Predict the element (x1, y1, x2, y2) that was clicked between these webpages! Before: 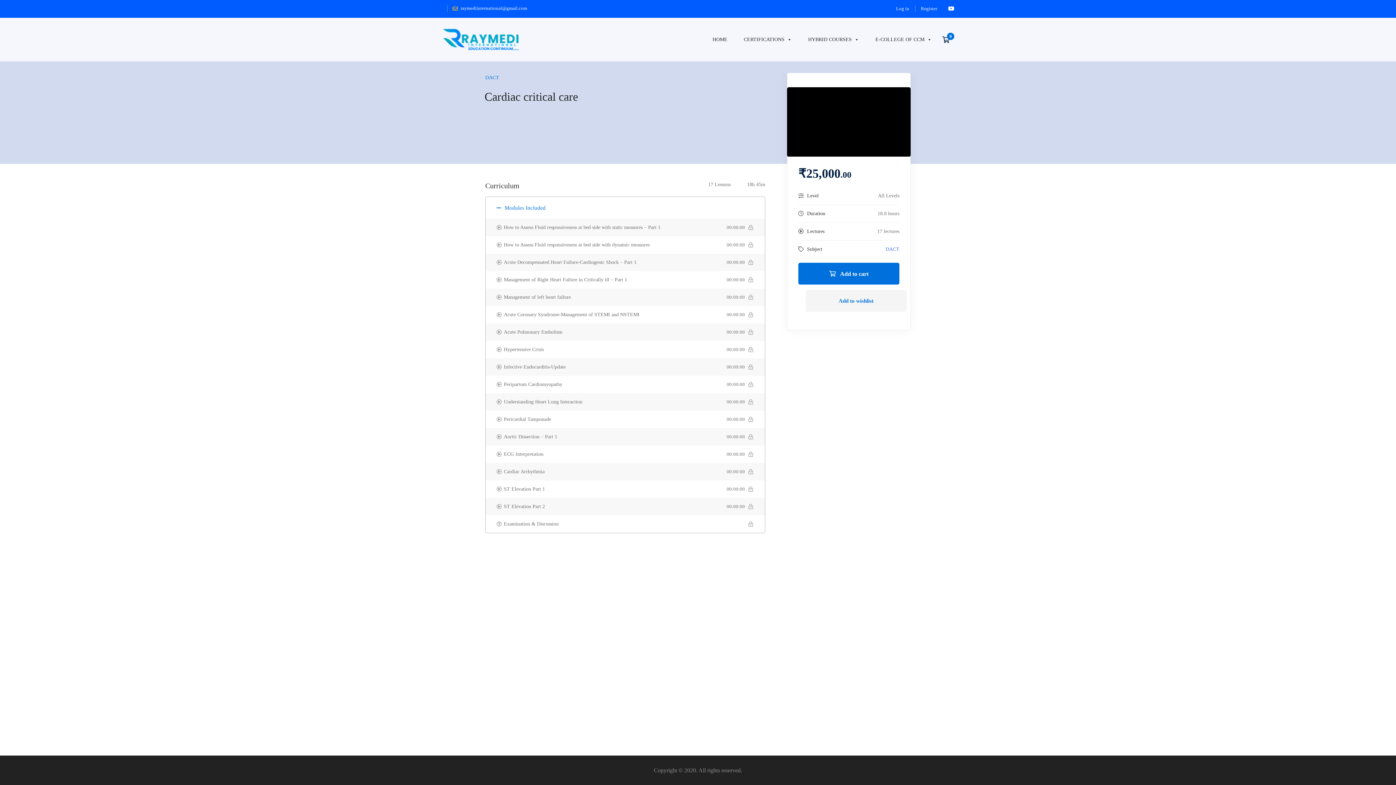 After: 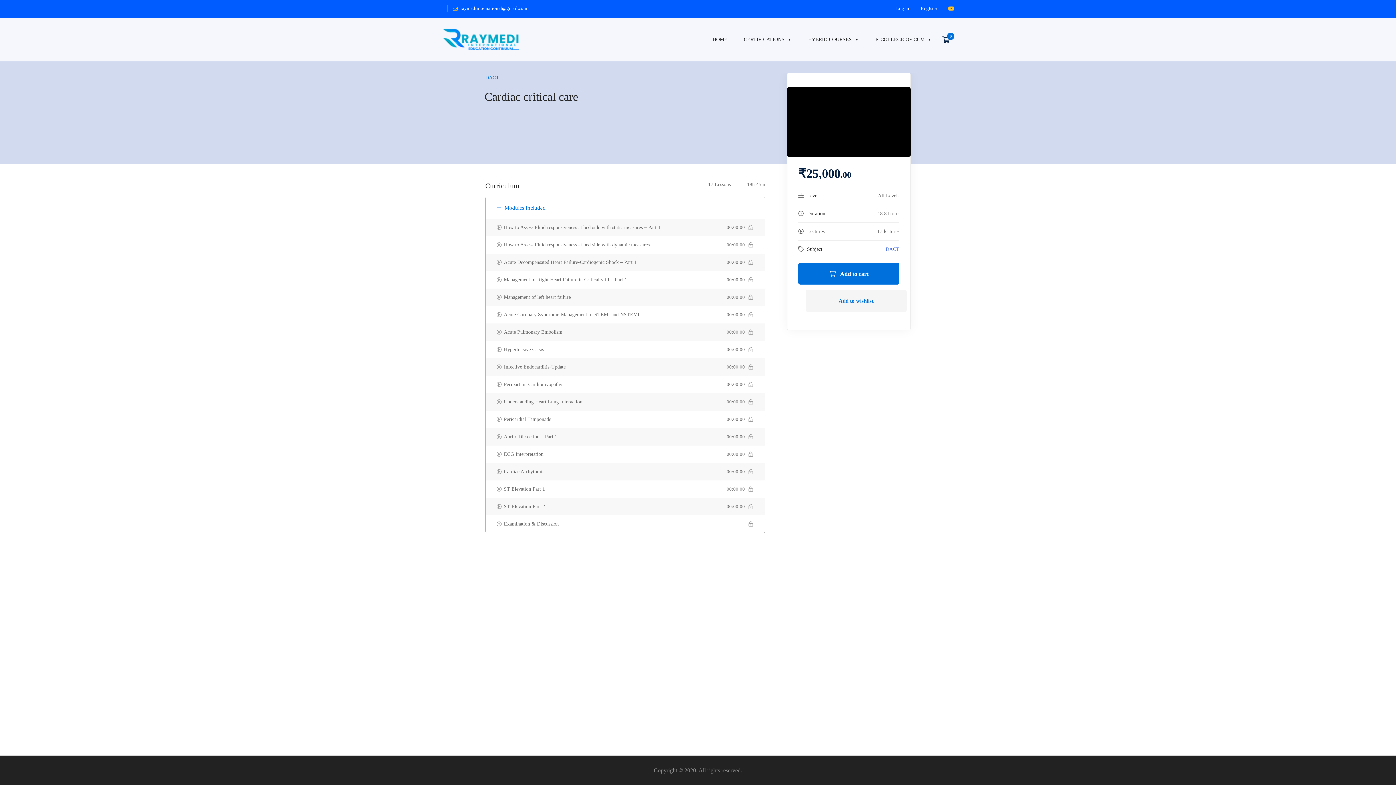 Action: bbox: (944, 3, 958, 13)